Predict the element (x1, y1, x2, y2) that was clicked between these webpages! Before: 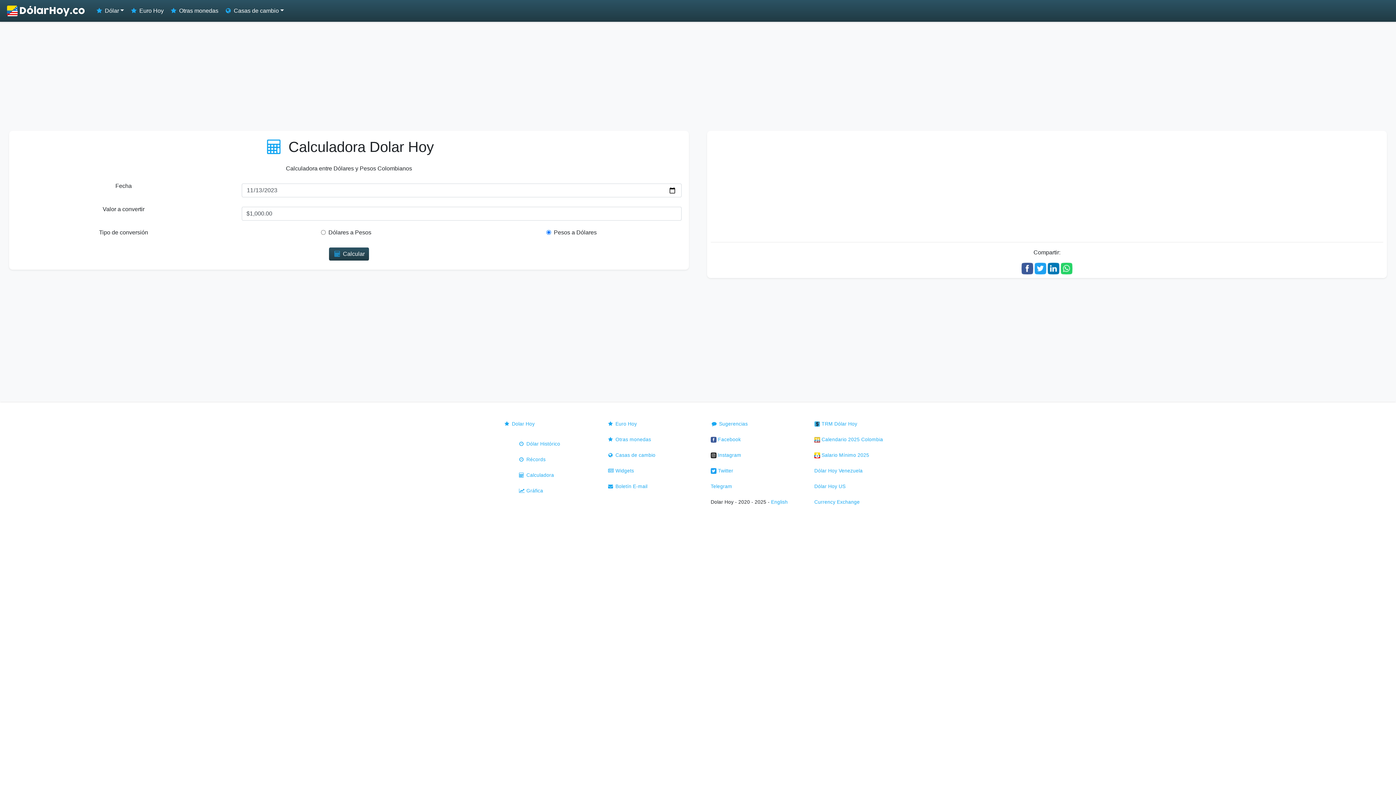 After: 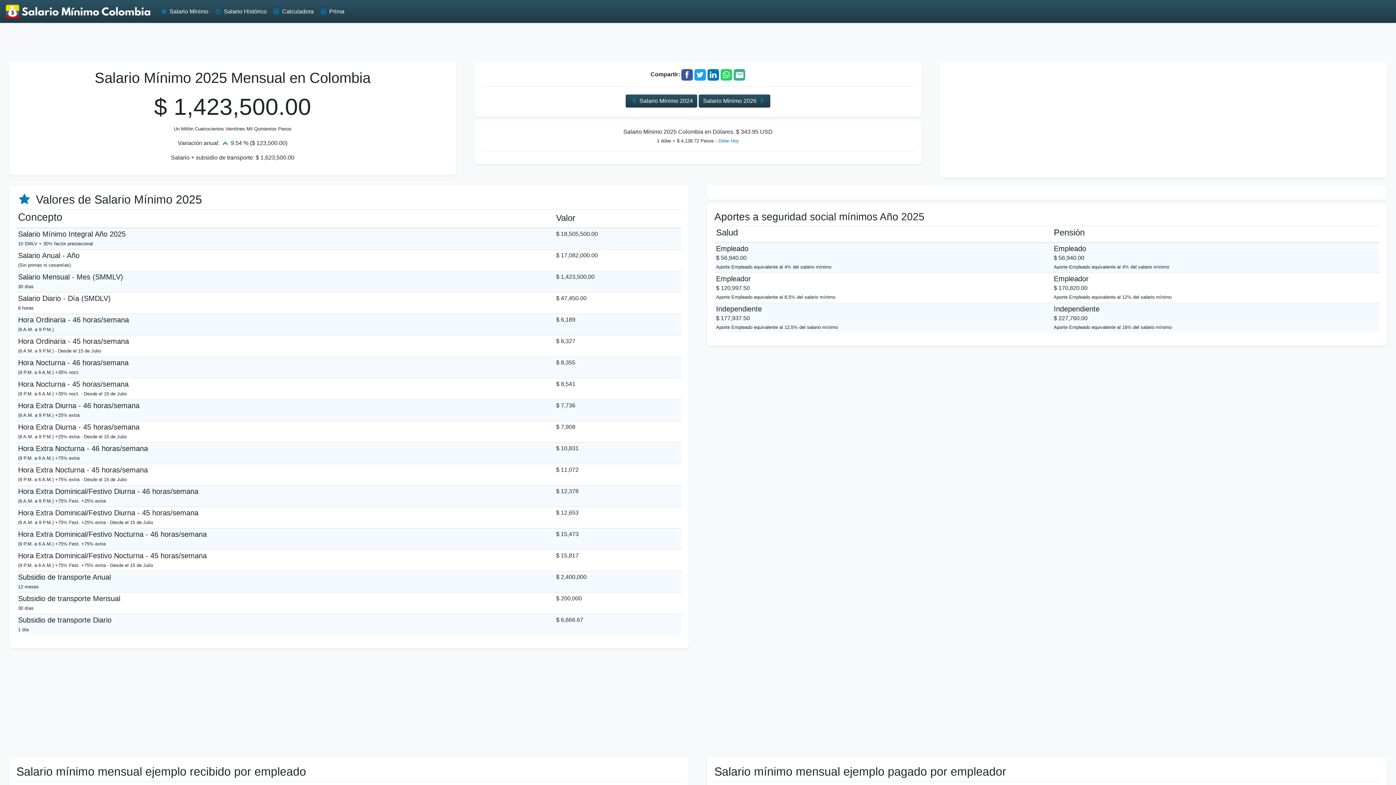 Action: label:  Salario Mínimo 2025 bbox: (814, 452, 869, 458)